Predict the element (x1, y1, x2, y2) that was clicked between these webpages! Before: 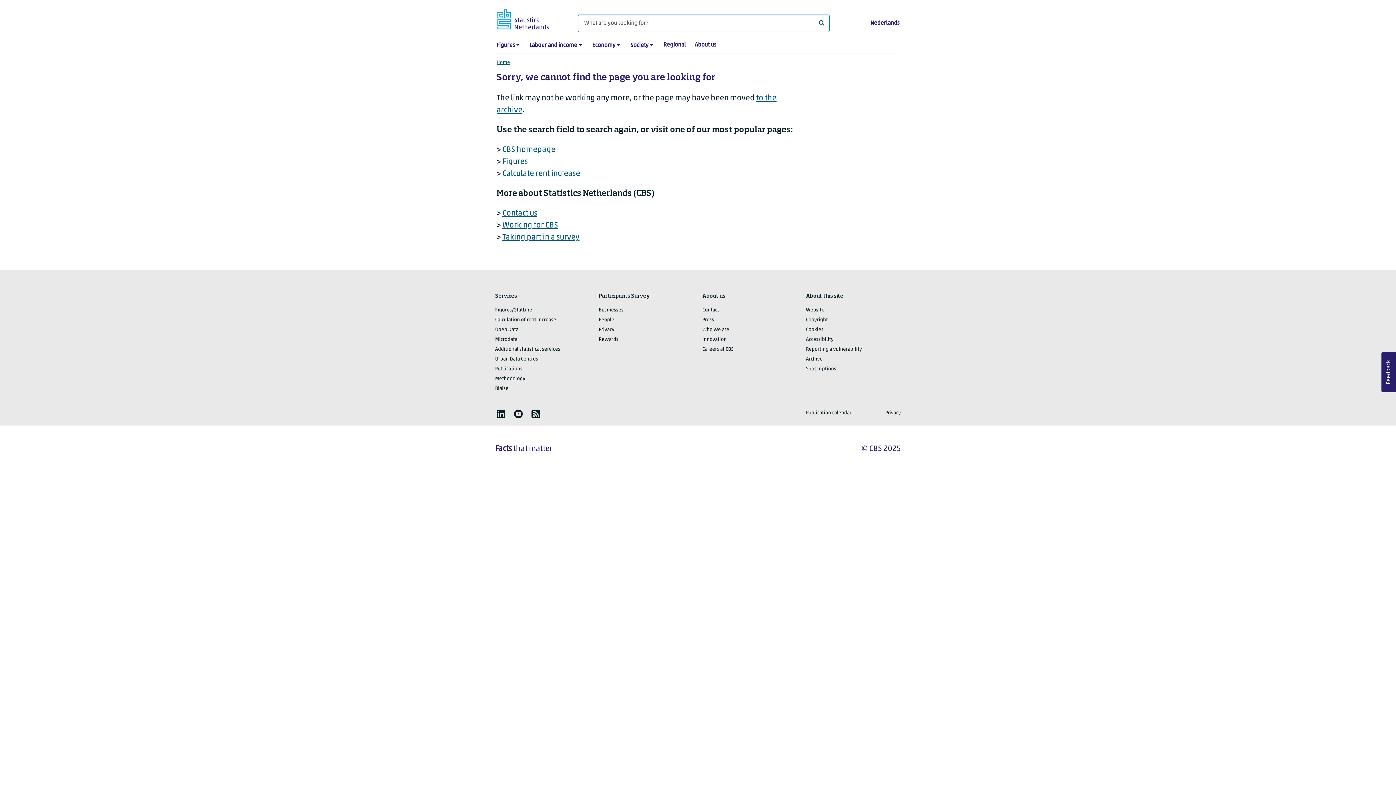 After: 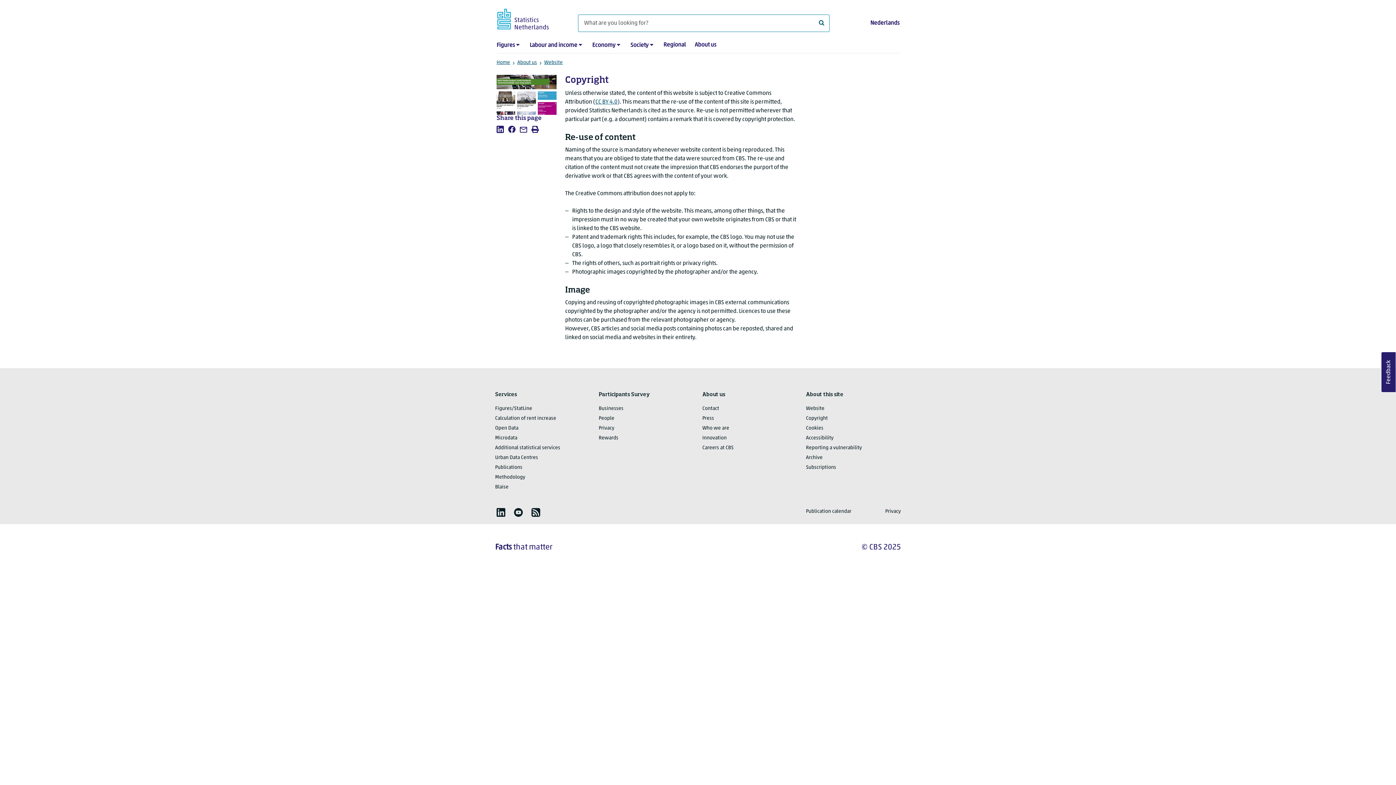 Action: bbox: (806, 317, 828, 322) label: Copyright